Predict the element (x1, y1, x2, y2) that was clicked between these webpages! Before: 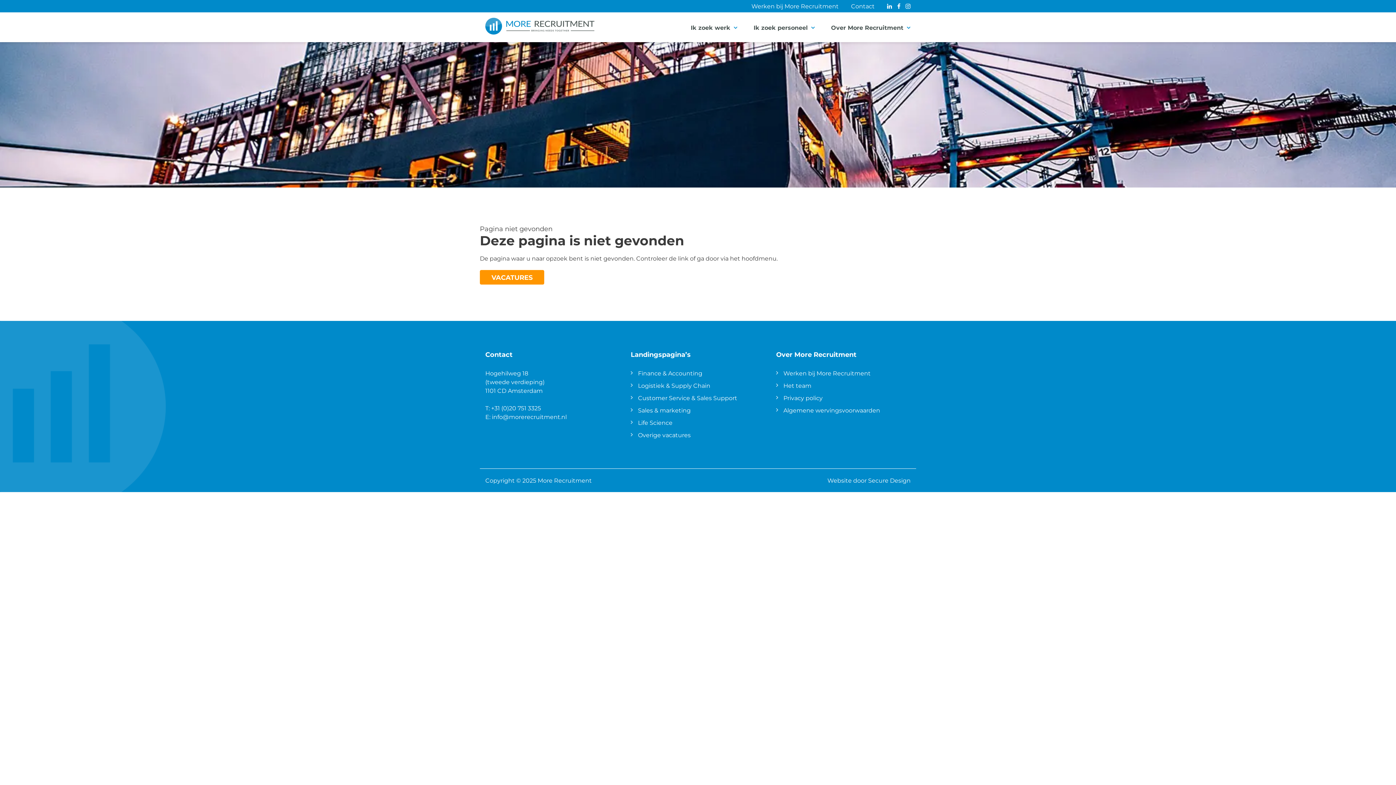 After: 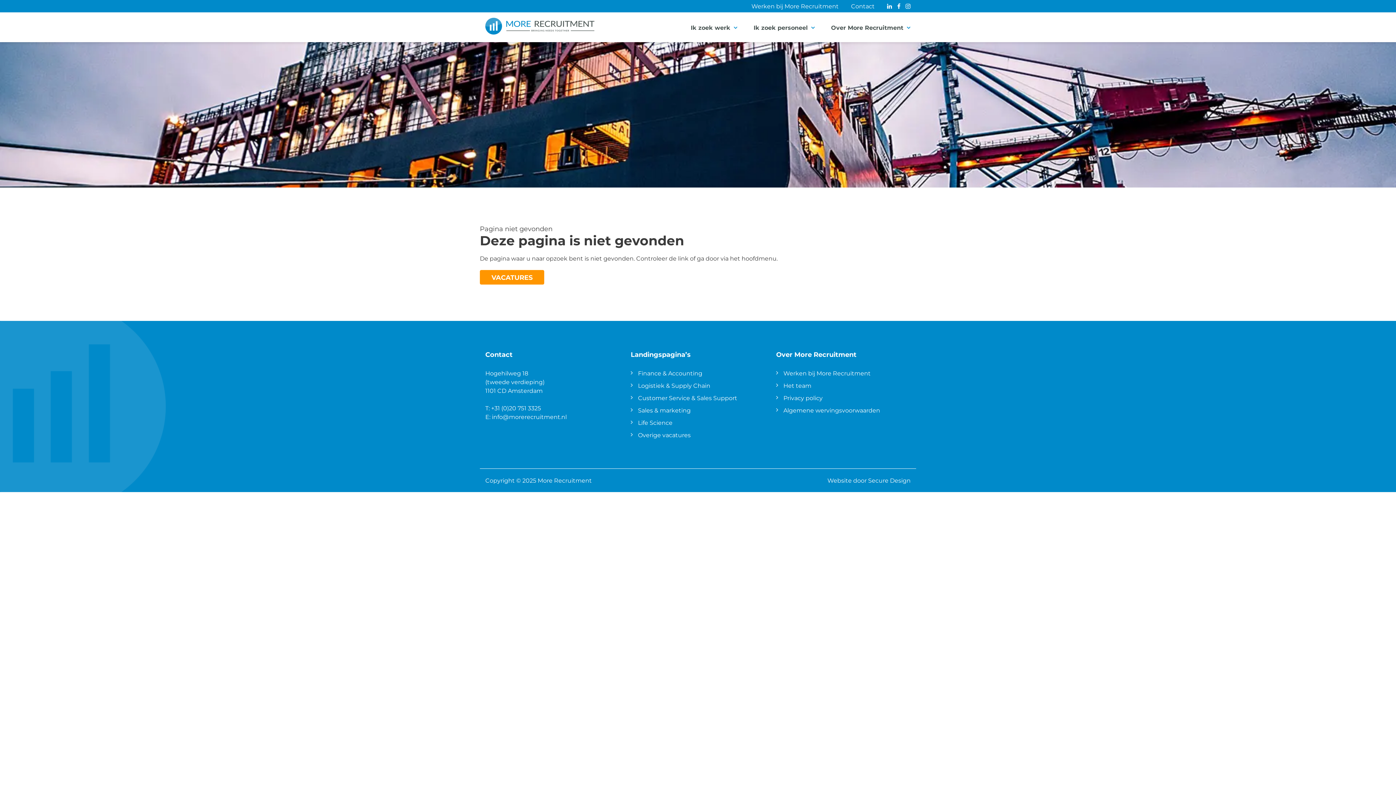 Action: bbox: (897, 2, 900, 9)